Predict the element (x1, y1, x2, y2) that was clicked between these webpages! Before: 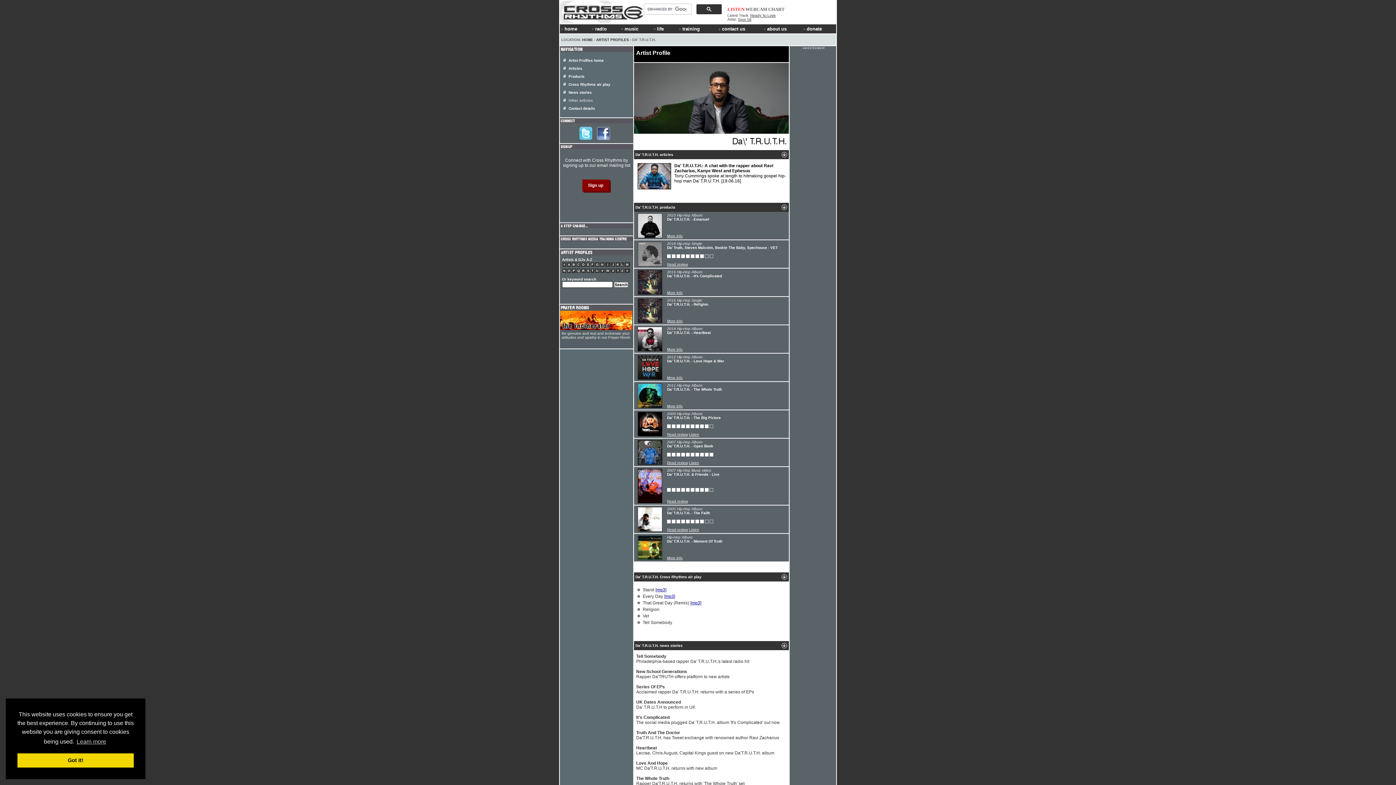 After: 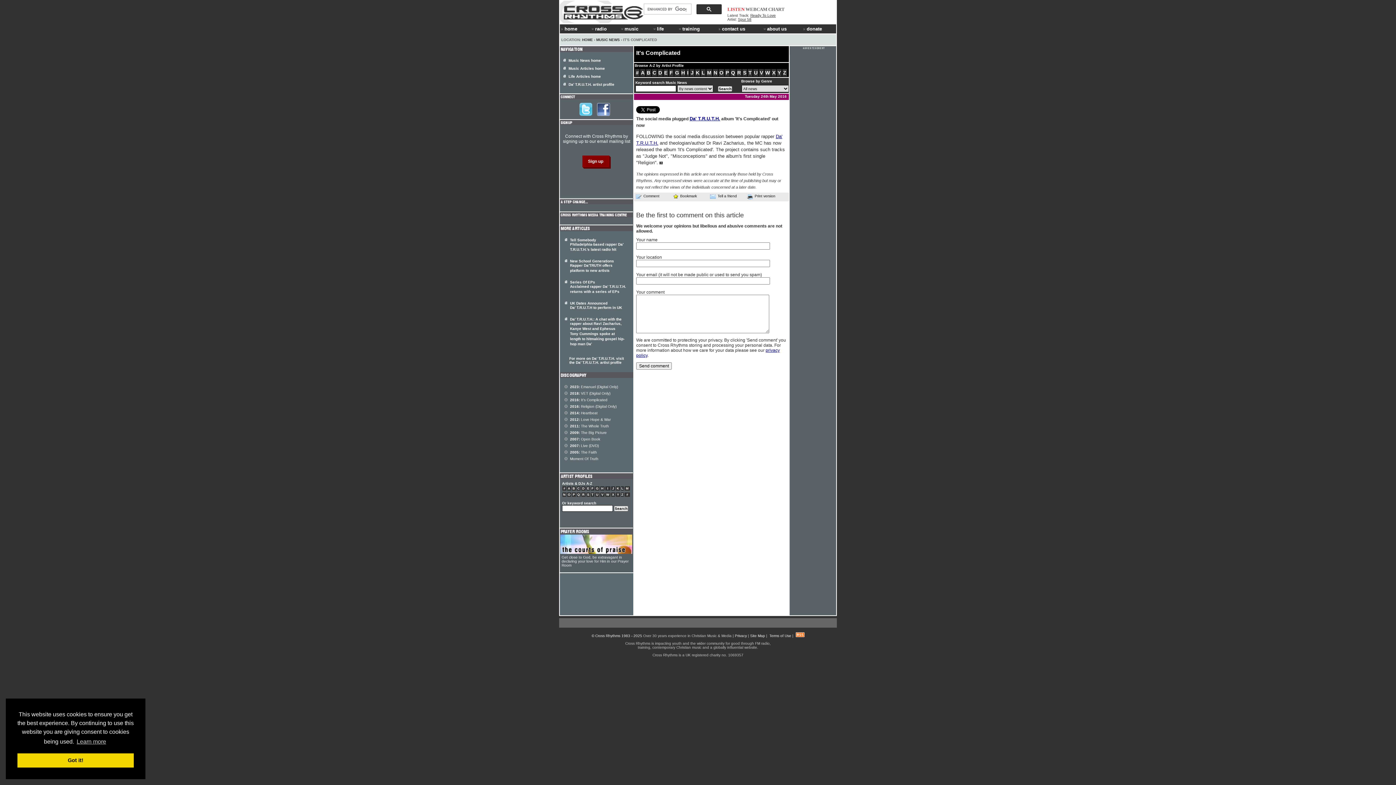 Action: bbox: (636, 715, 780, 725) label: It's Complicated
The social media plugged Da' T.R.U.T.H. album 'It's Complicated' out now